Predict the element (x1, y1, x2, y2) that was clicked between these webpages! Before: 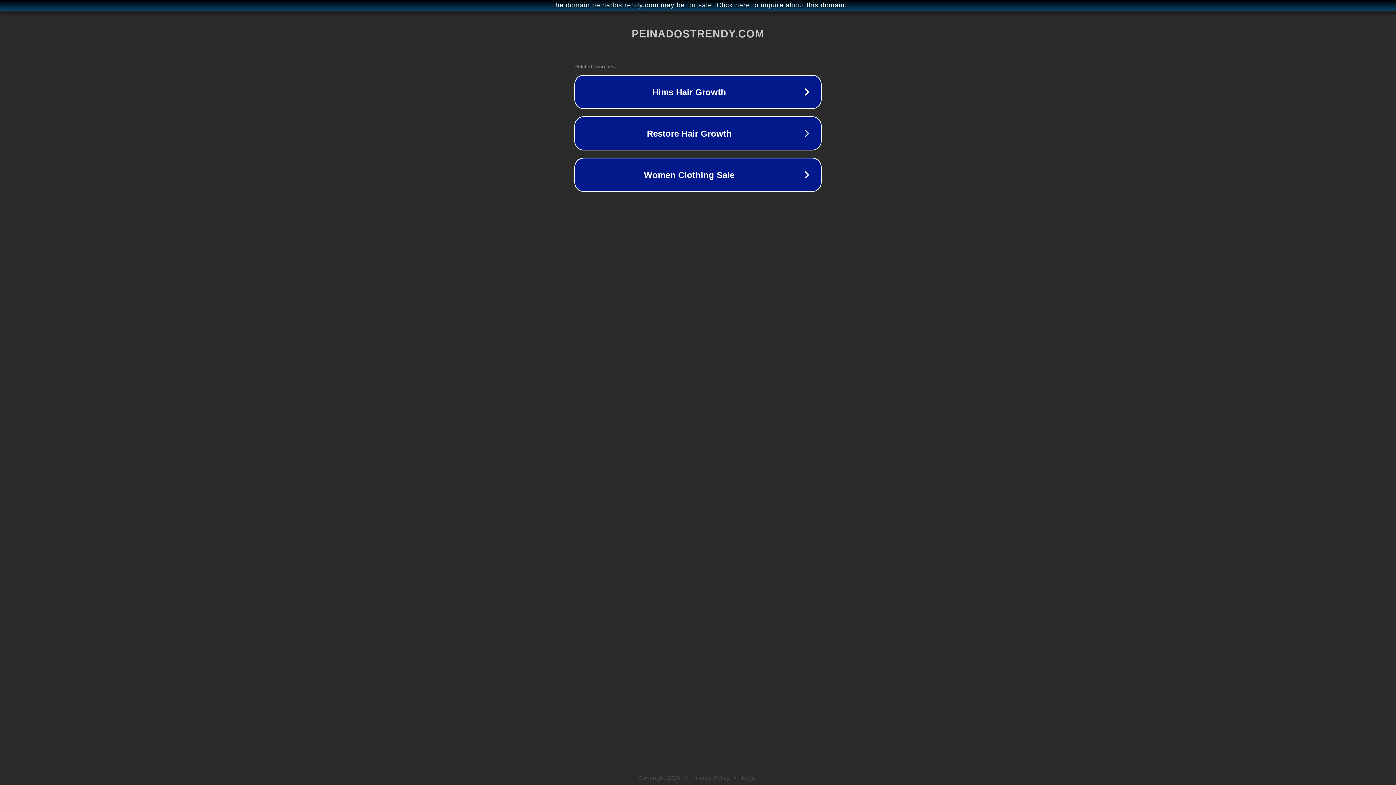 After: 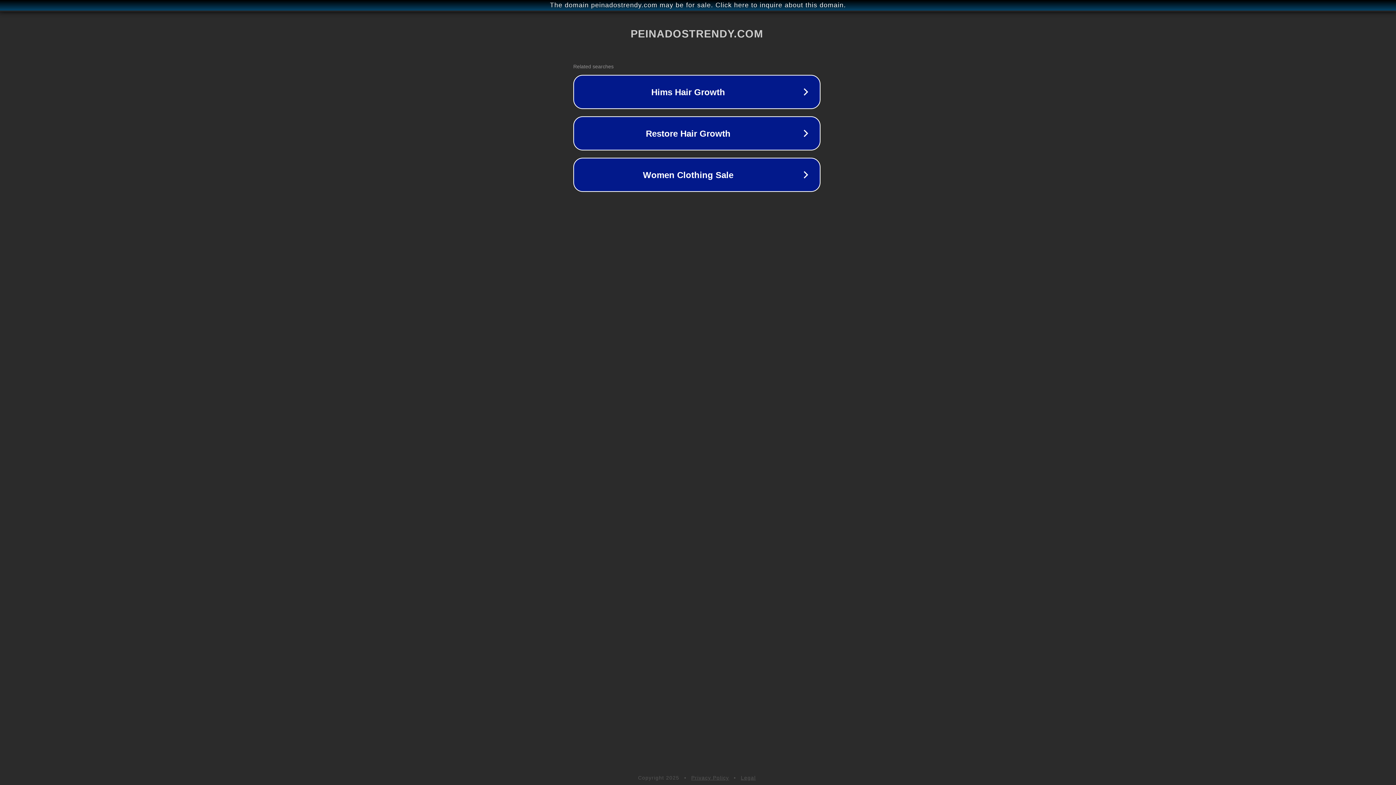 Action: bbox: (1, 1, 1397, 9) label: The domain peinadostrendy.com may be for sale. Click here to inquire about this domain.